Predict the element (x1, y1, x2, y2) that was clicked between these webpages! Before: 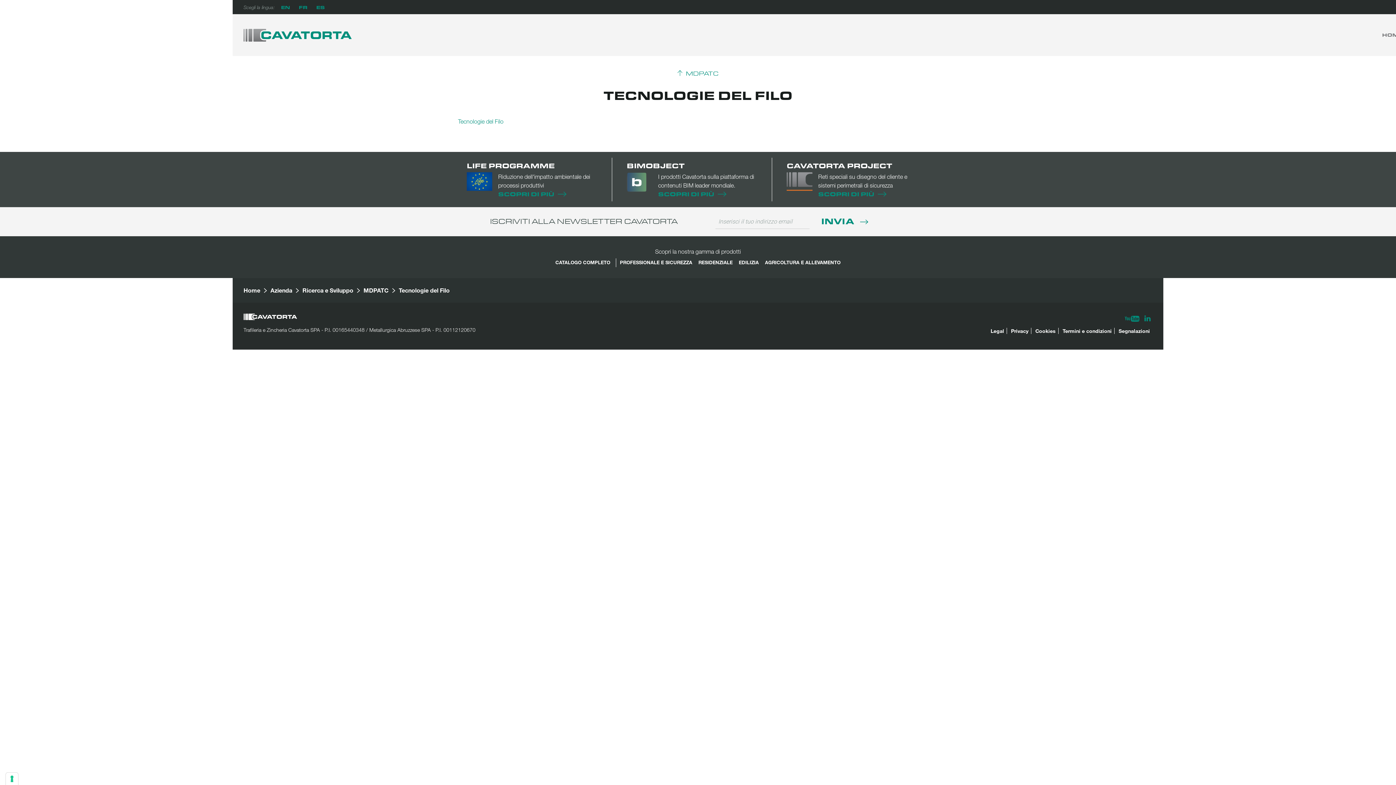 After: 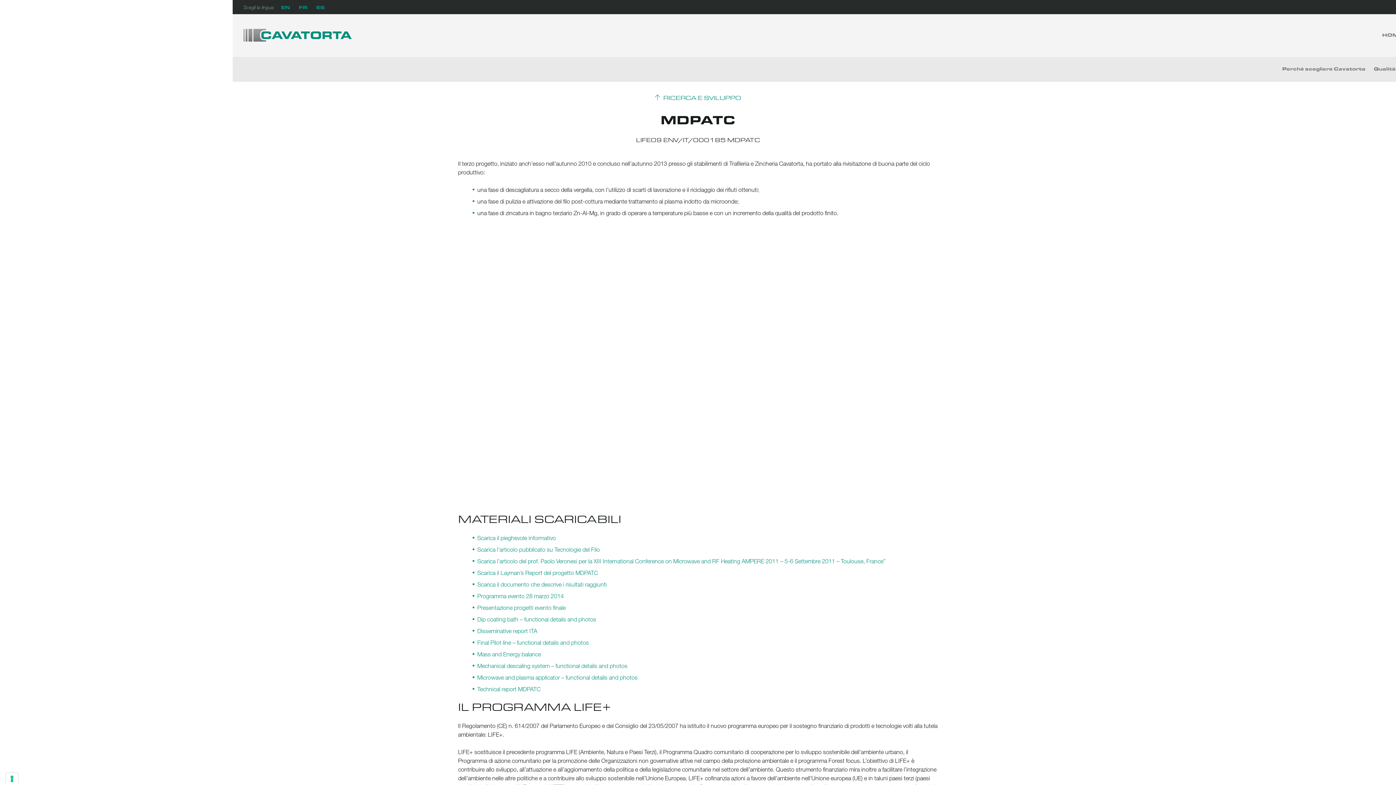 Action: bbox: (363, 286, 388, 293) label: MDPATC